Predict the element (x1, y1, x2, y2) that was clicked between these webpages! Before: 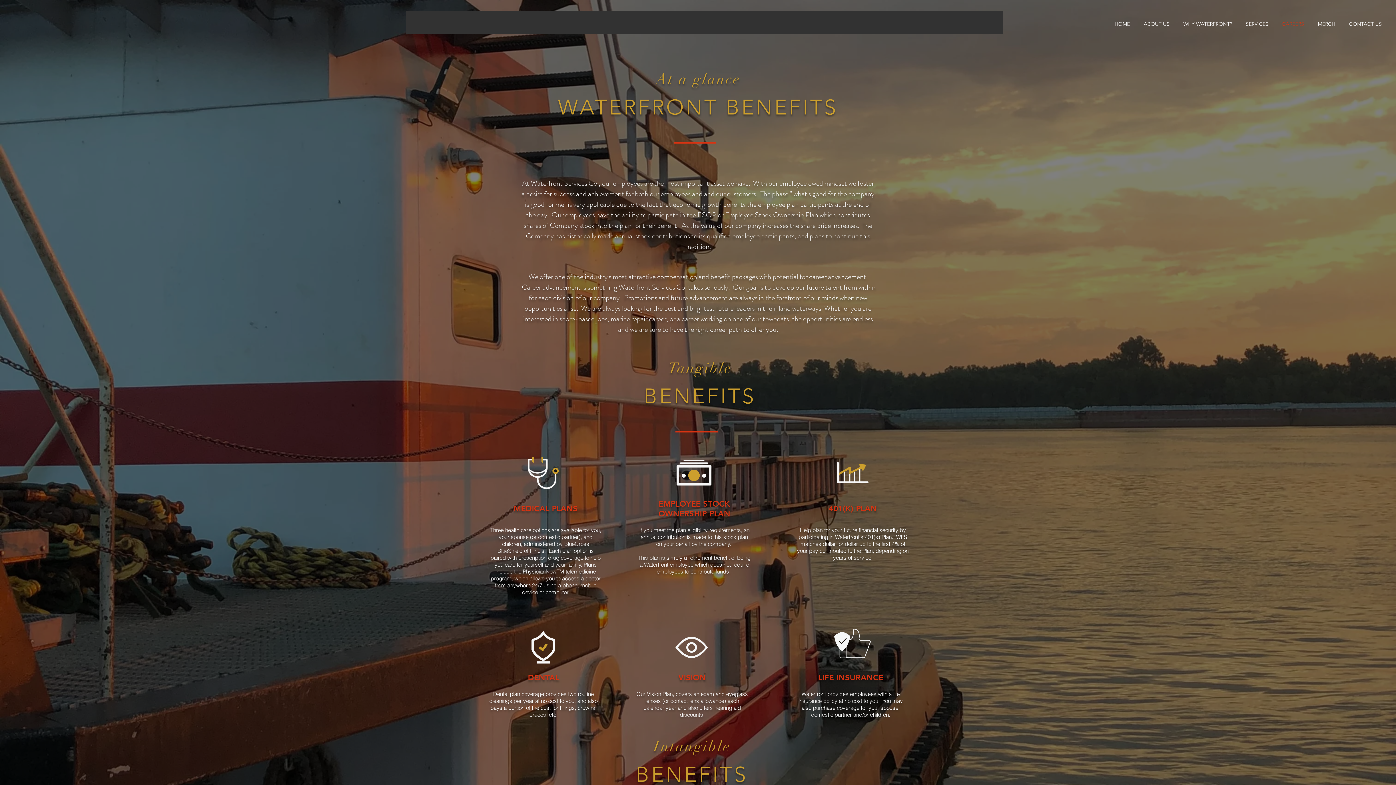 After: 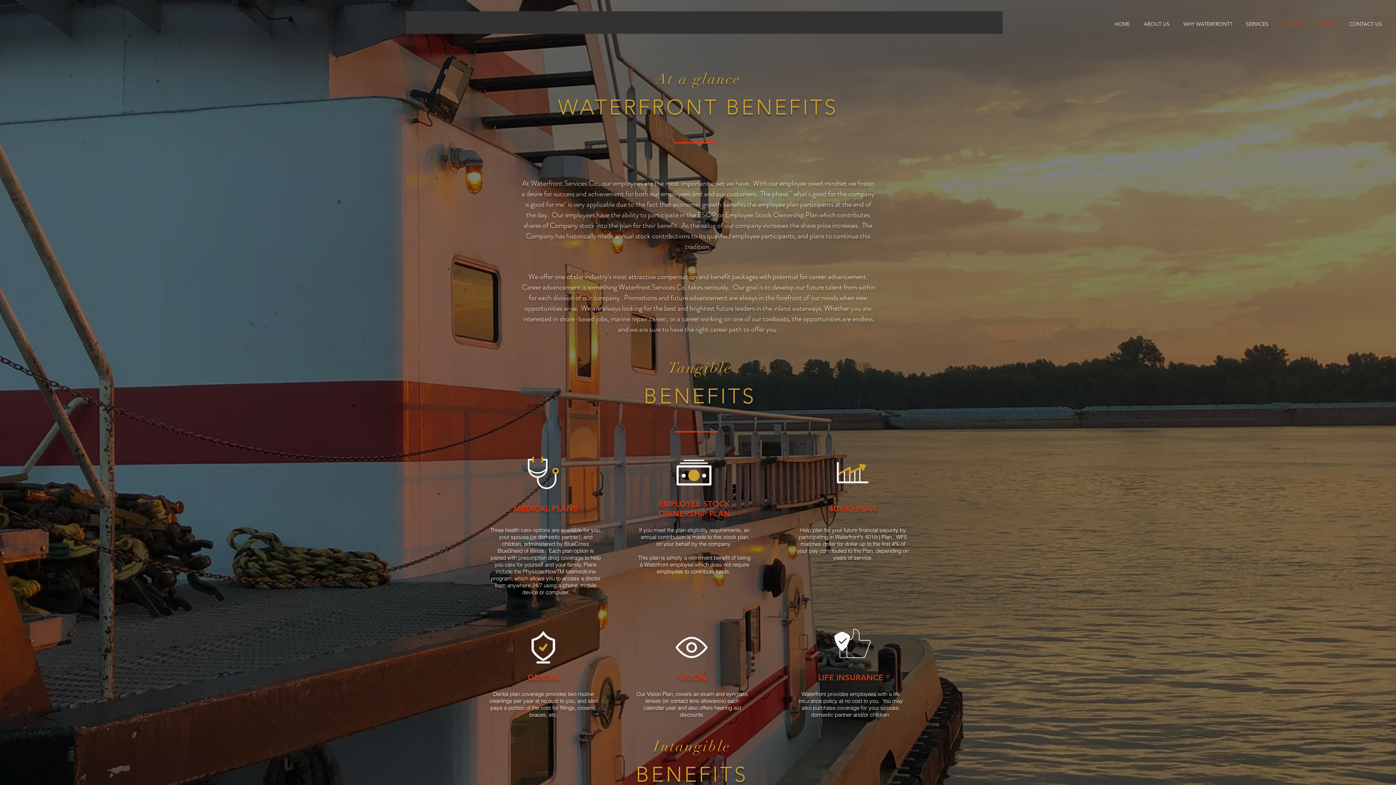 Action: bbox: (1311, 17, 1342, 30) label: MERCH